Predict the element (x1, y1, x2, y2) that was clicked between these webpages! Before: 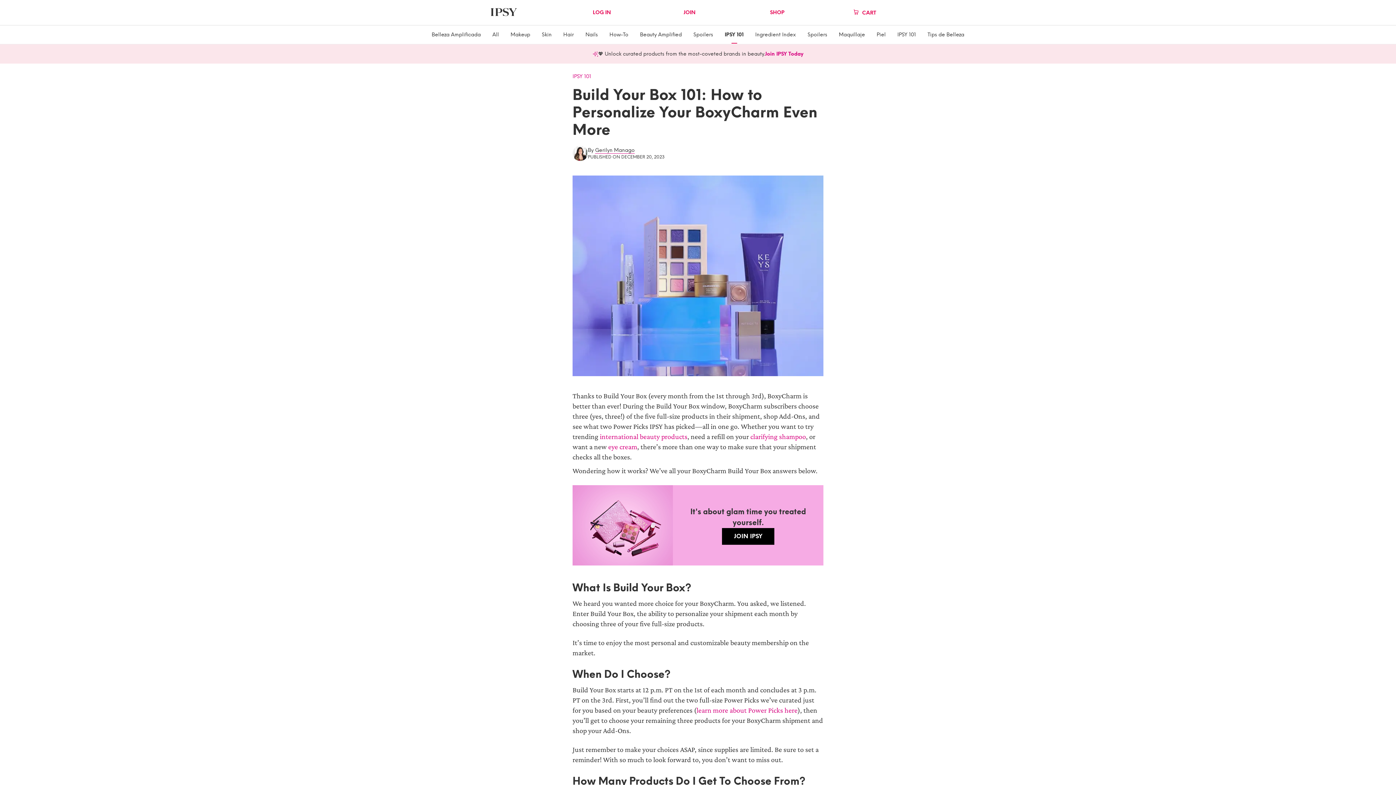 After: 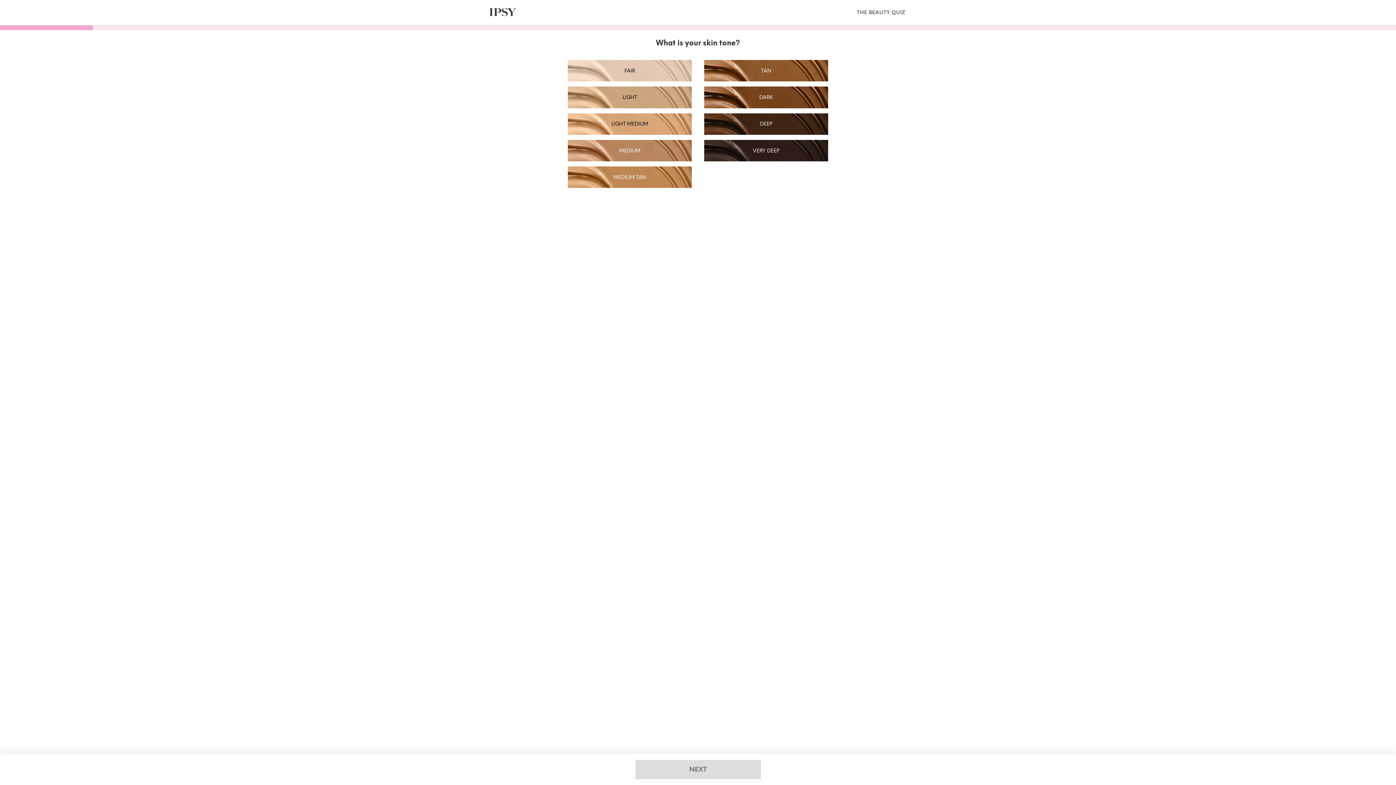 Action: bbox: (765, 50, 803, 57) label: Join IPSY Today